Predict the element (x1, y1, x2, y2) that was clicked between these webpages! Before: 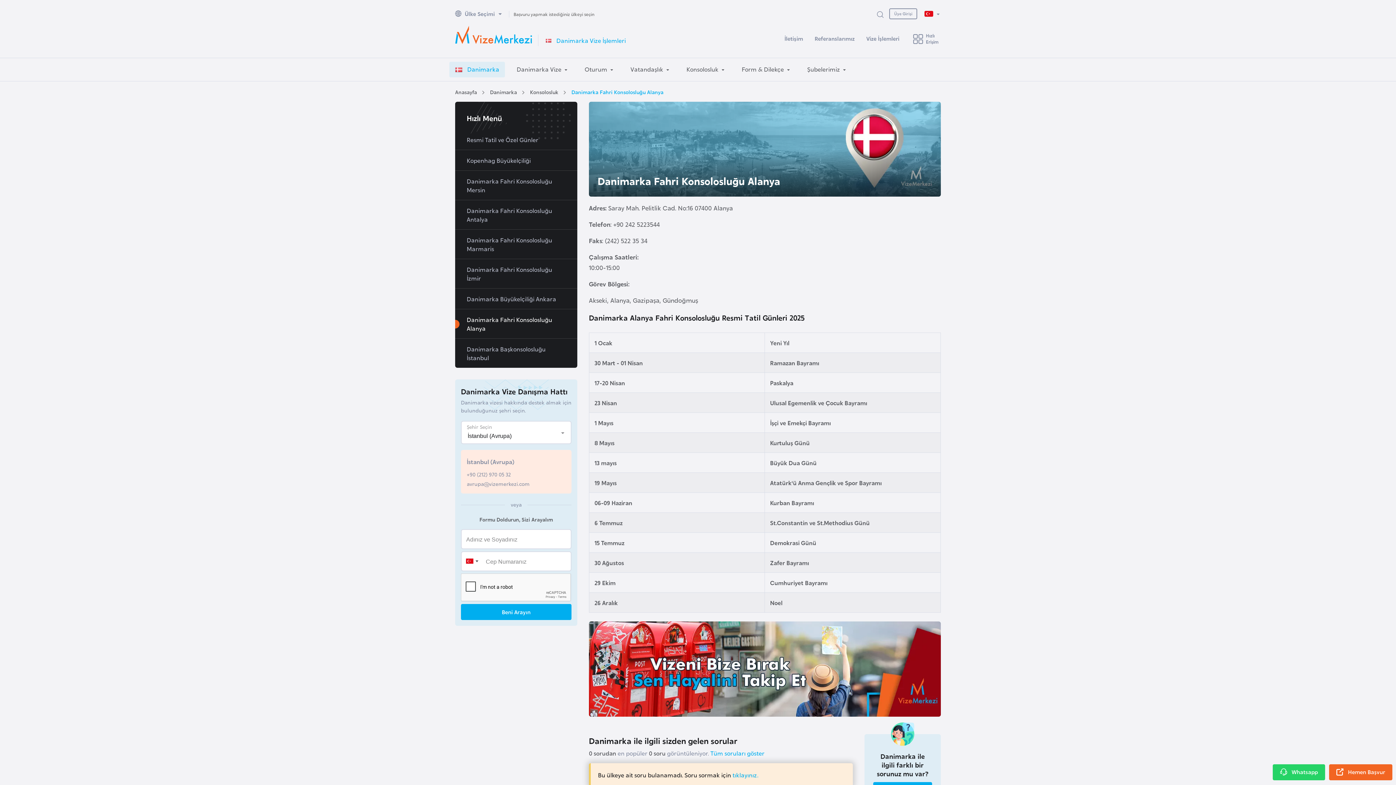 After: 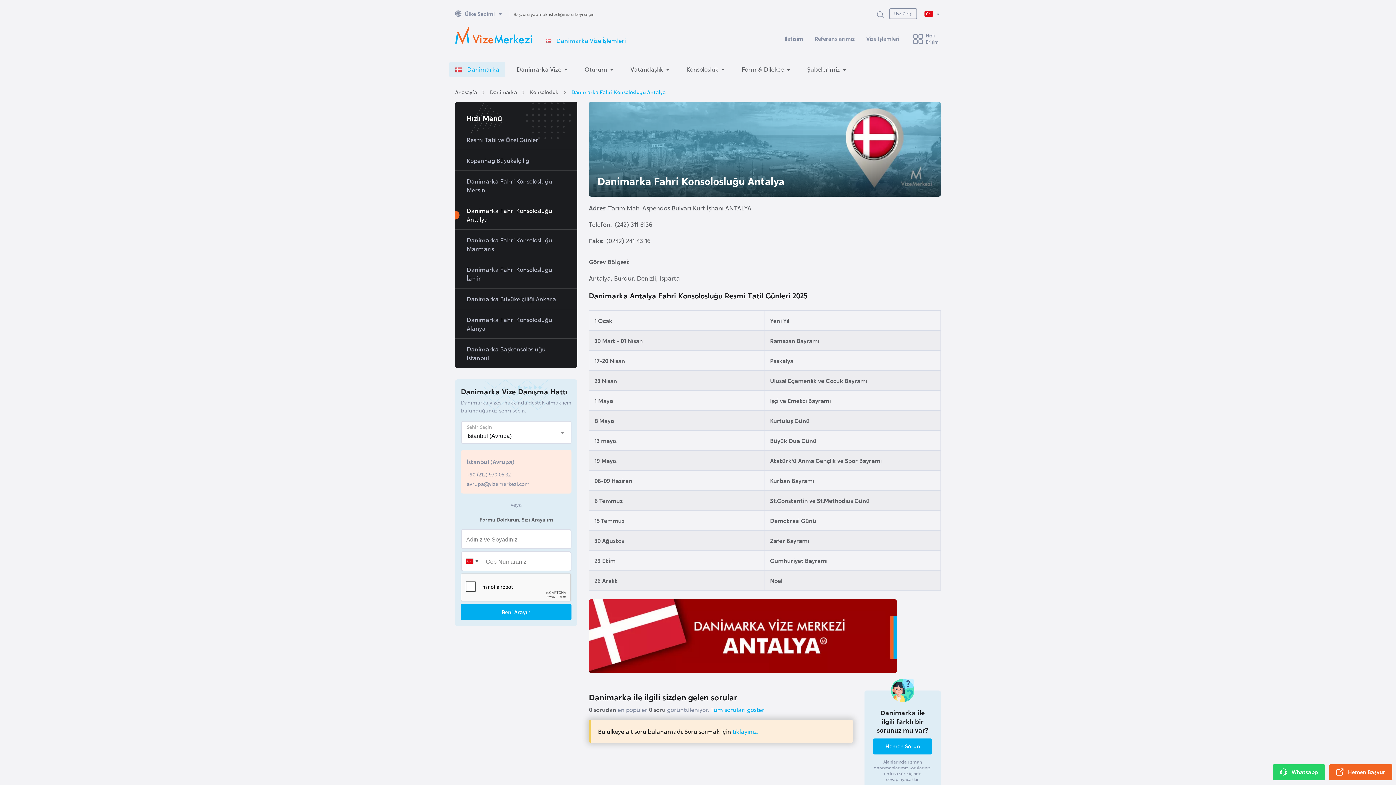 Action: bbox: (455, 200, 555, 229) label: Danimarka Fahri Konsolosluğu Antalya